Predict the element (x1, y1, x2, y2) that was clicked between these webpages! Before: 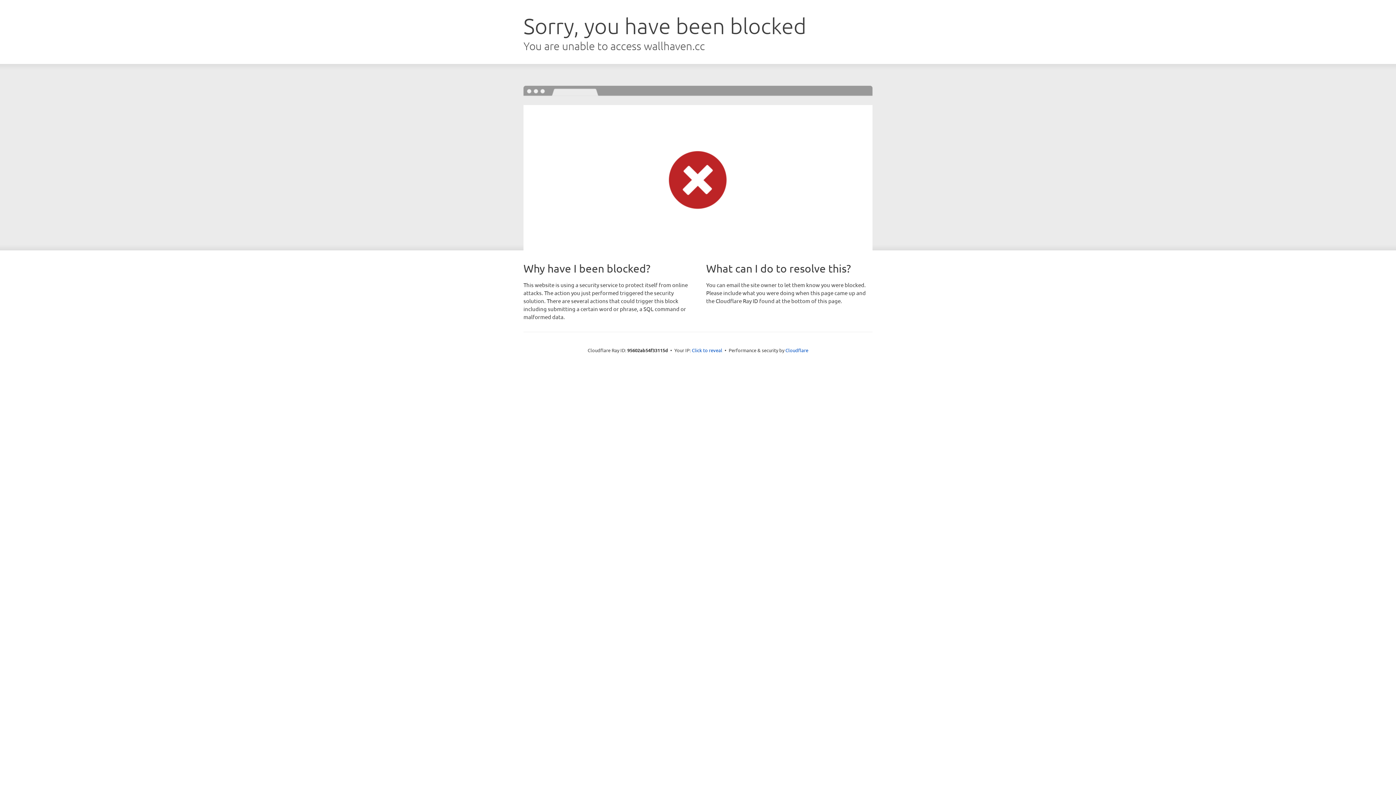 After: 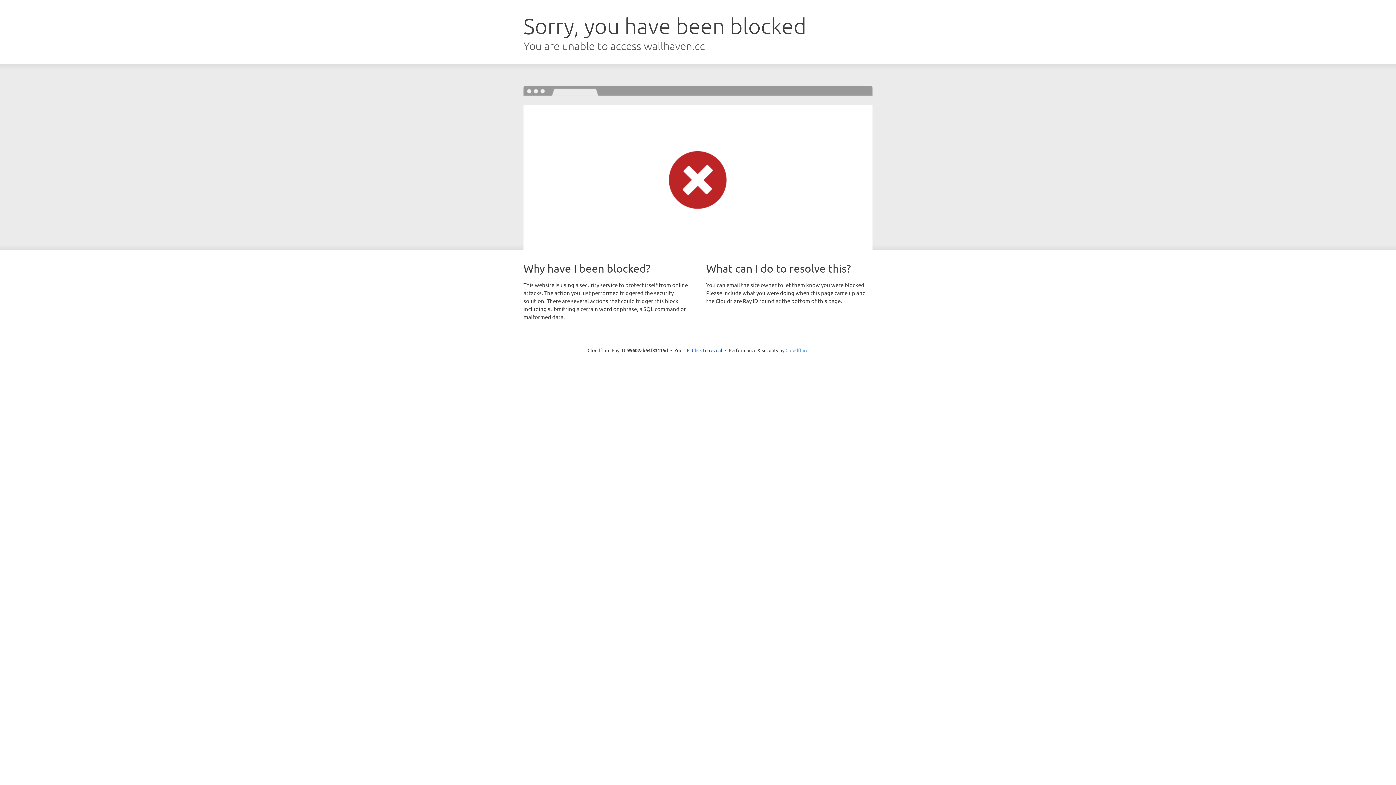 Action: label: Cloudflare bbox: (785, 347, 808, 353)